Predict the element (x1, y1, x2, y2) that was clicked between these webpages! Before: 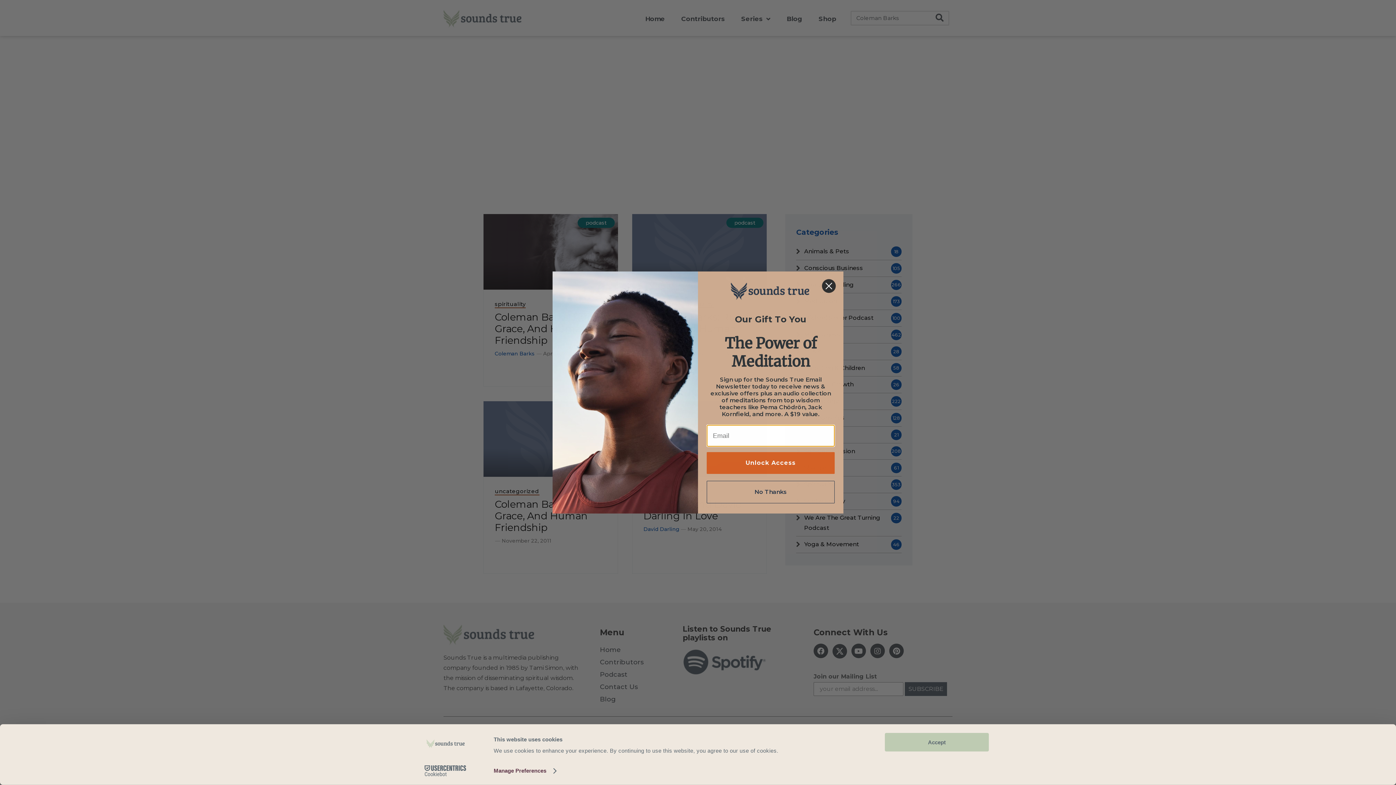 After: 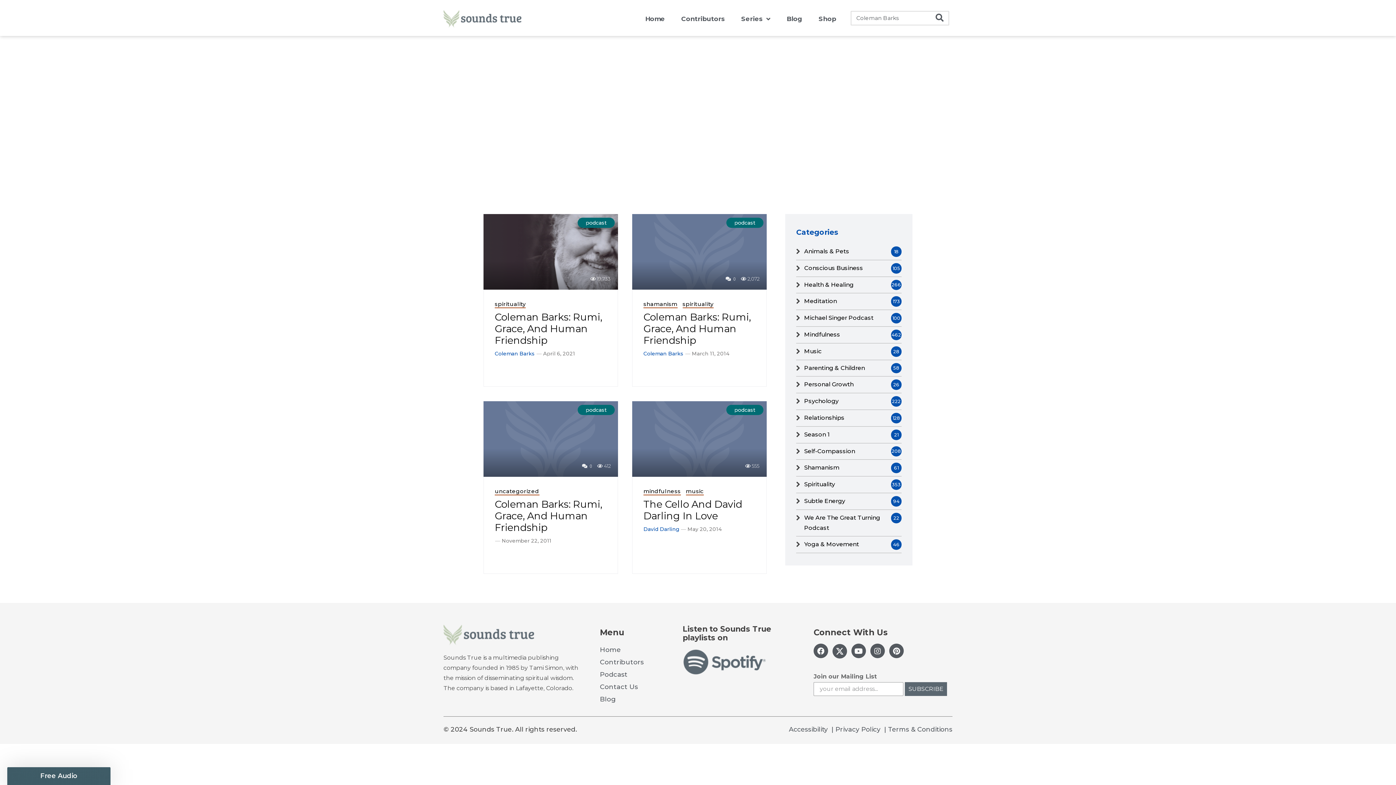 Action: bbox: (885, 733, 989, 751) label: Accept